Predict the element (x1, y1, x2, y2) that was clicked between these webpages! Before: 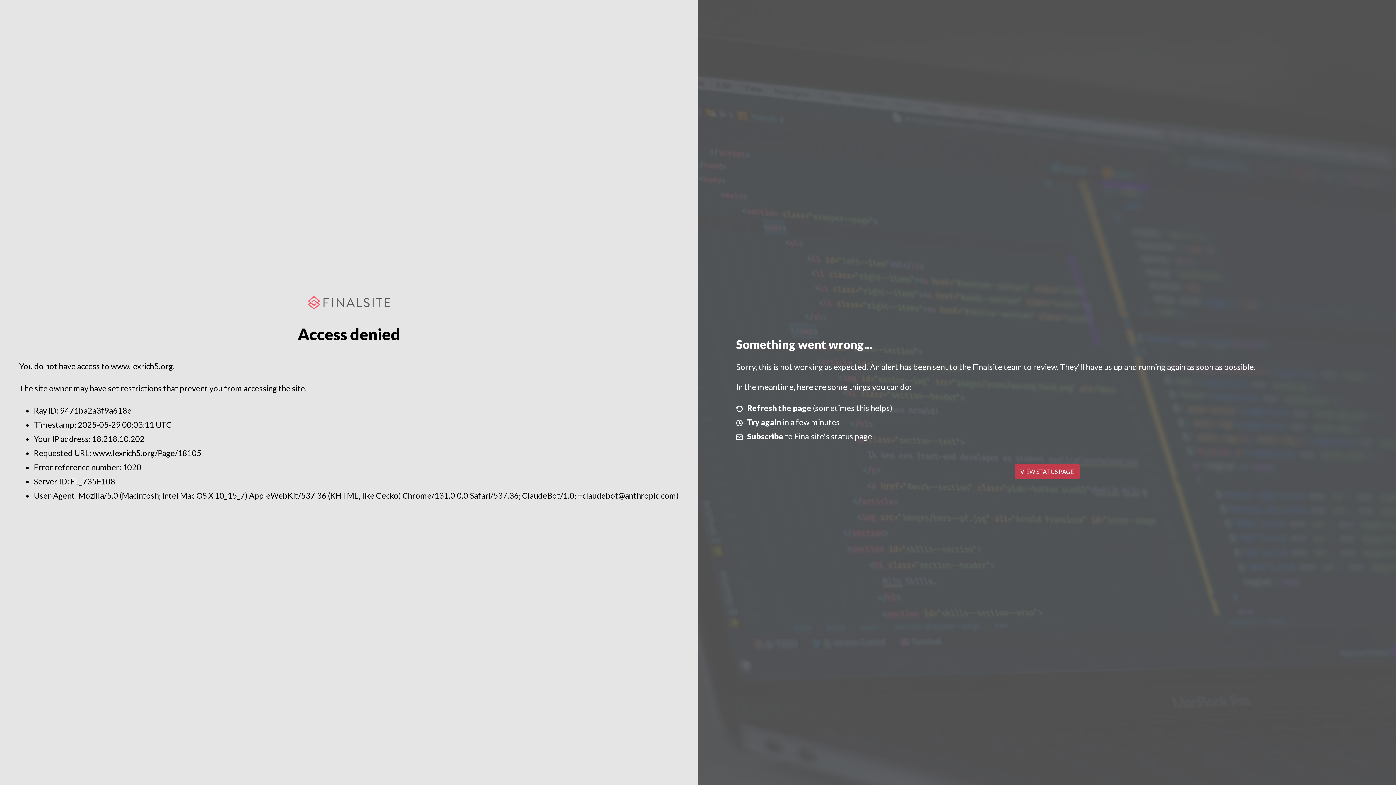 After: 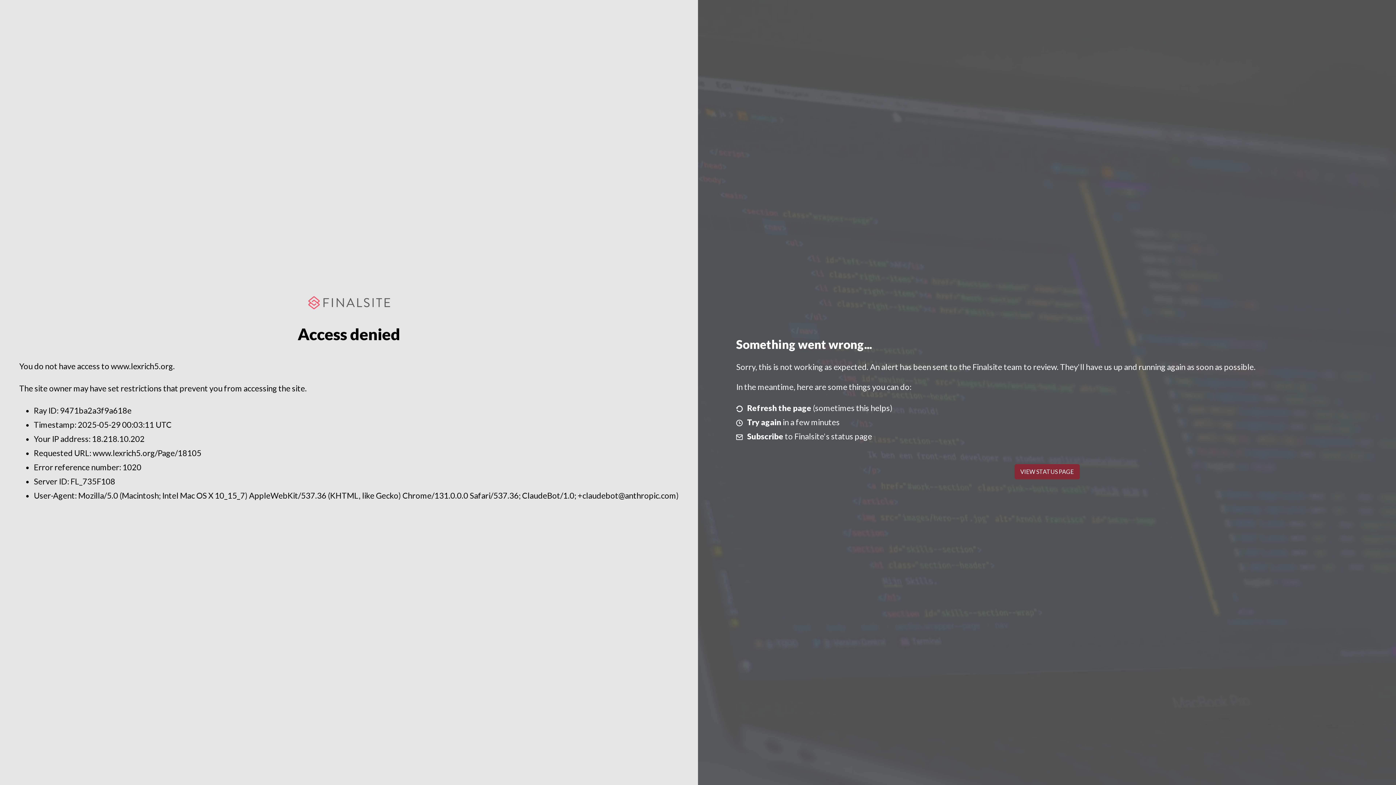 Action: label: VIEW STATUS PAGE bbox: (1014, 464, 1079, 479)